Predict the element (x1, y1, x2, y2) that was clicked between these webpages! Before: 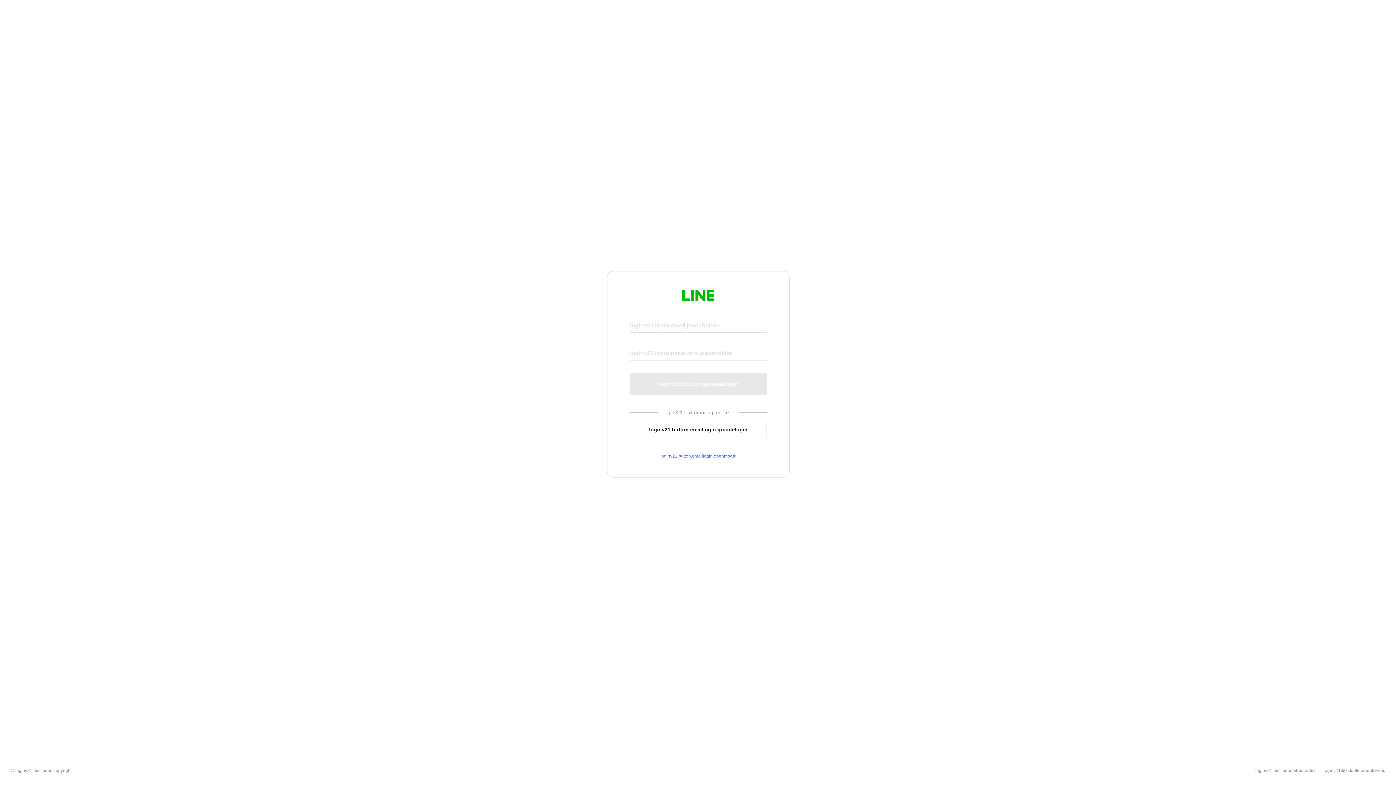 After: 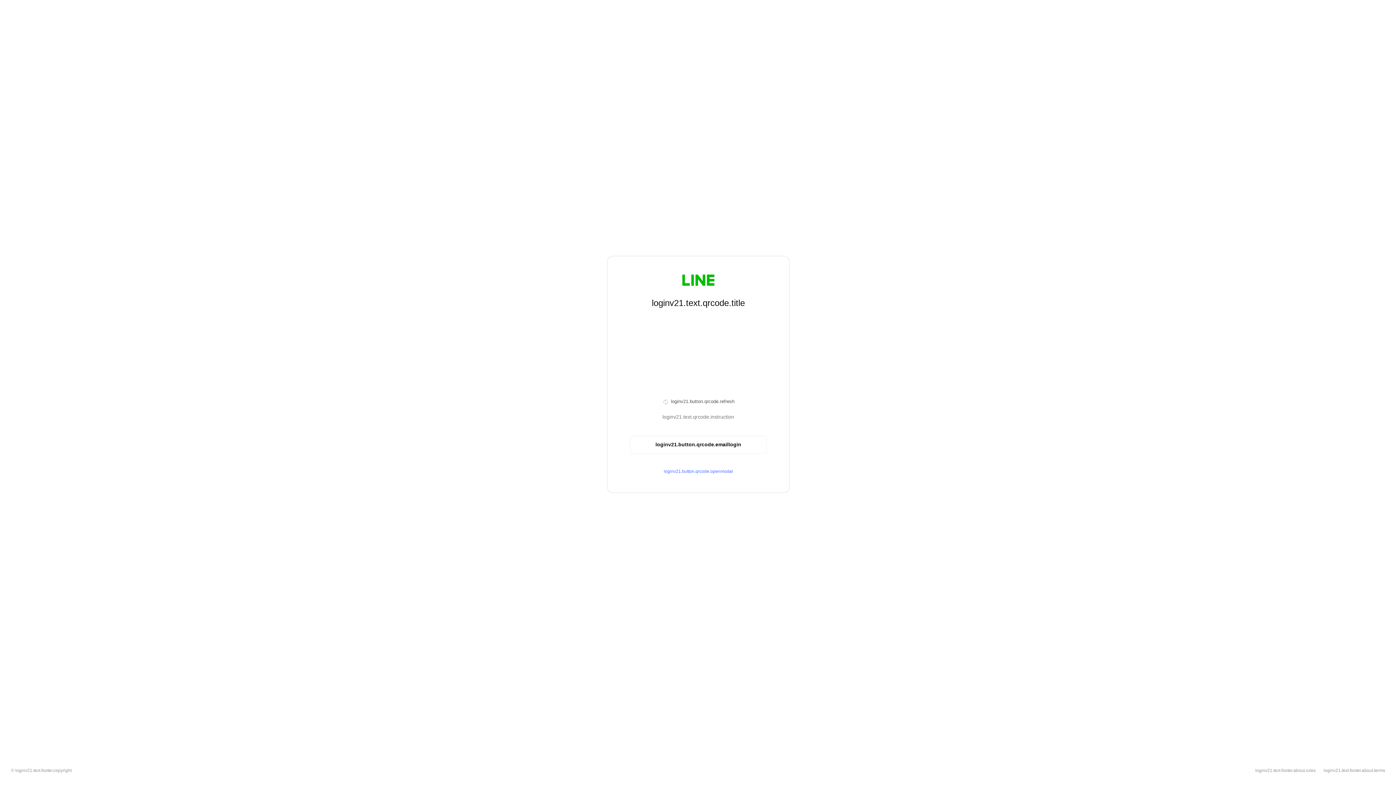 Action: label: loginv21.button.emaillogin.qrcodelogin bbox: (630, 420, 766, 439)